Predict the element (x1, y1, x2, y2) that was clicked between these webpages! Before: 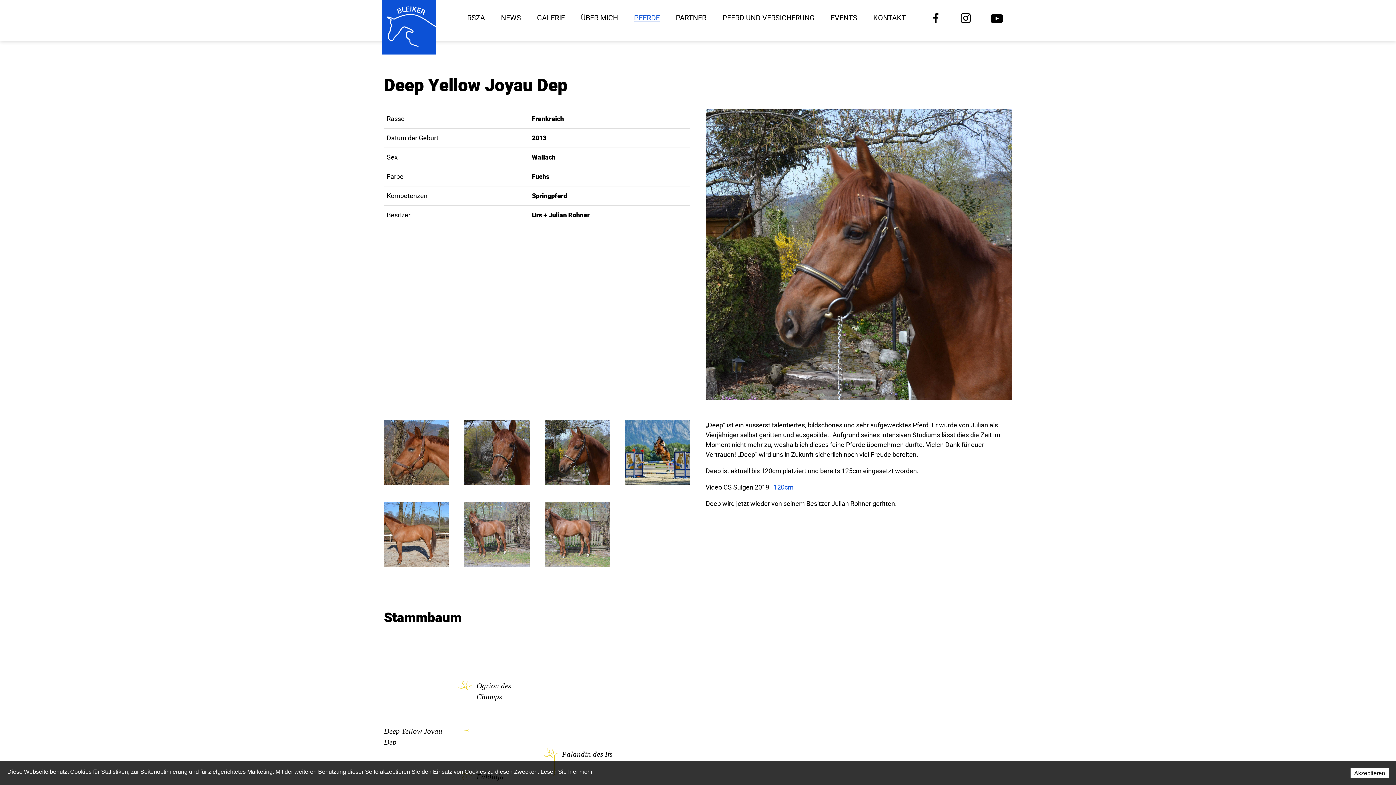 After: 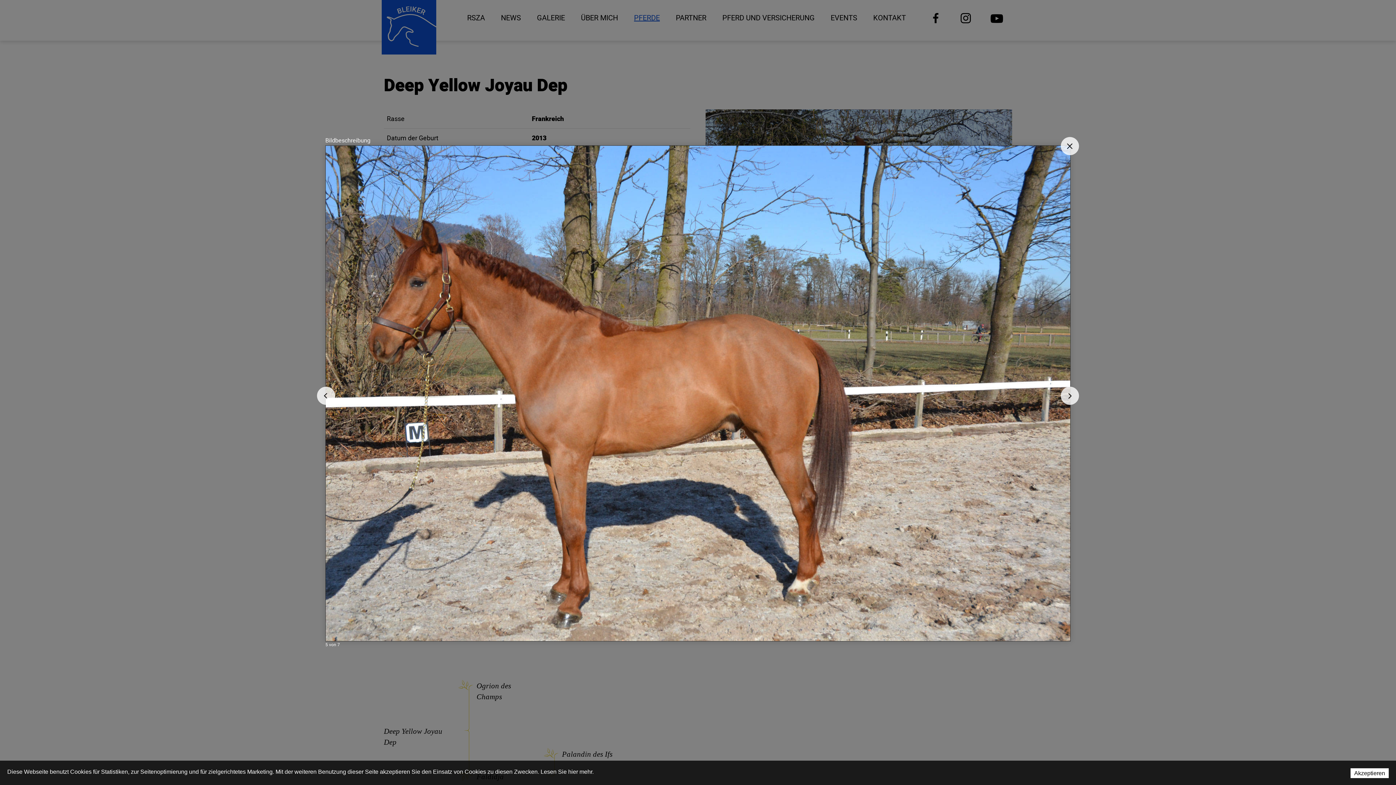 Action: bbox: (384, 502, 449, 567)